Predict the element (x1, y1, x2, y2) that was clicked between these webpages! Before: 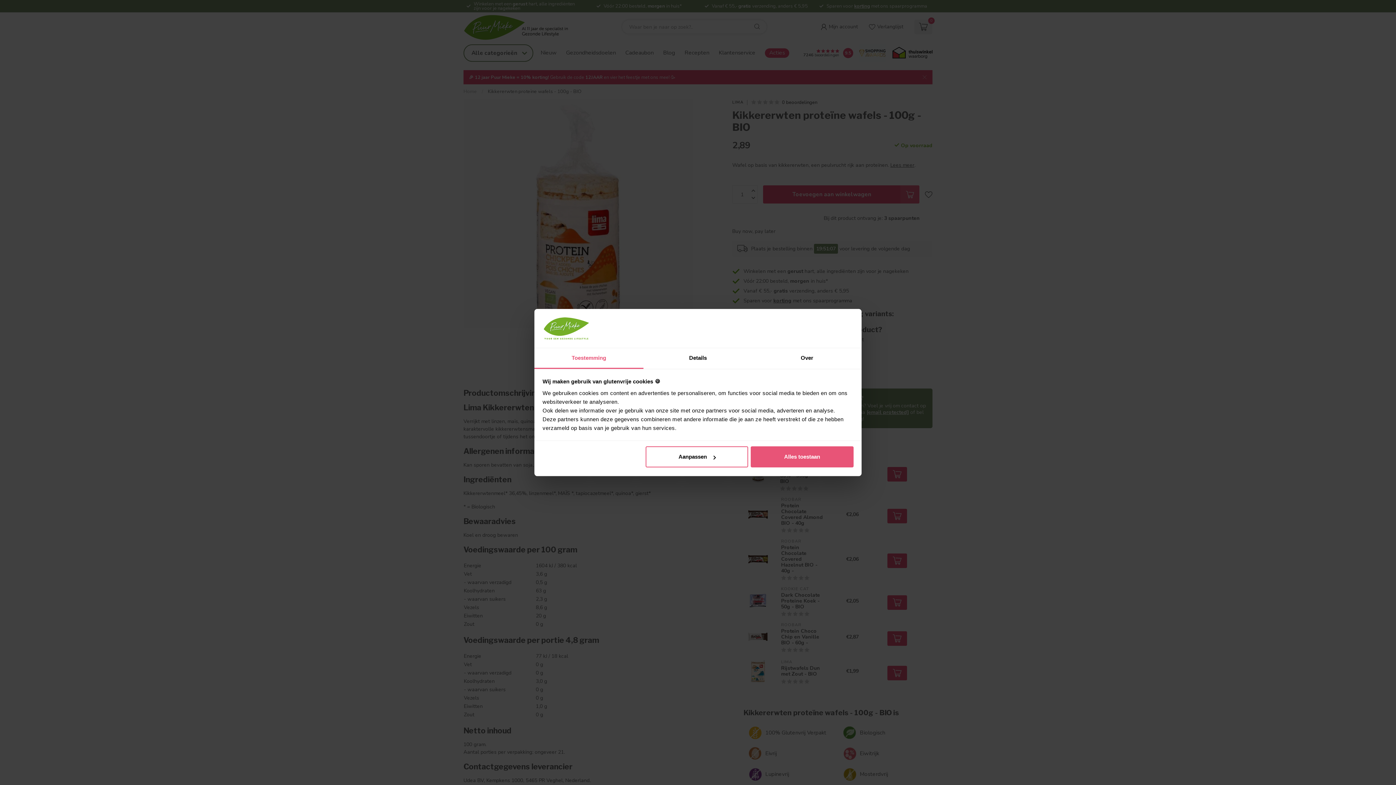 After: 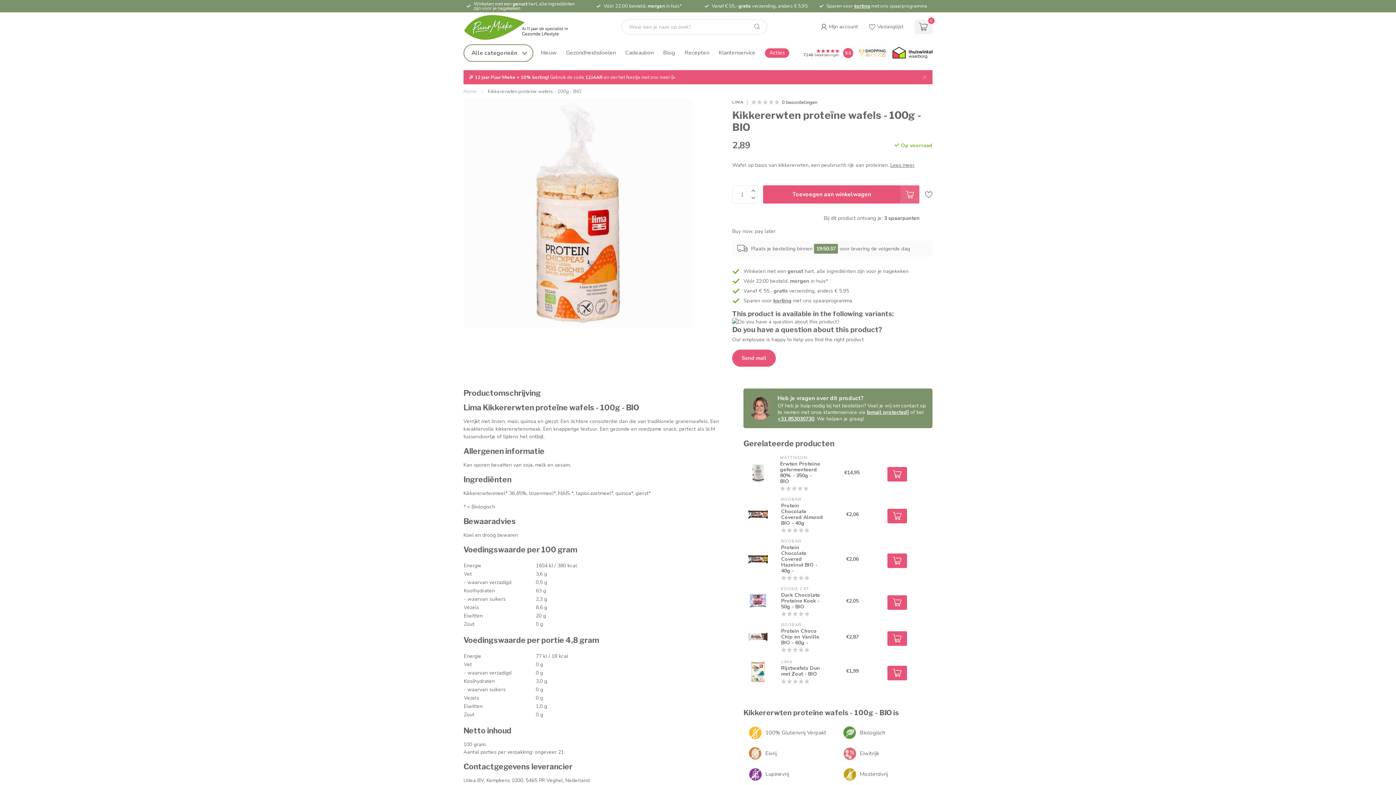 Action: label: Alles toestaan bbox: (751, 446, 853, 467)